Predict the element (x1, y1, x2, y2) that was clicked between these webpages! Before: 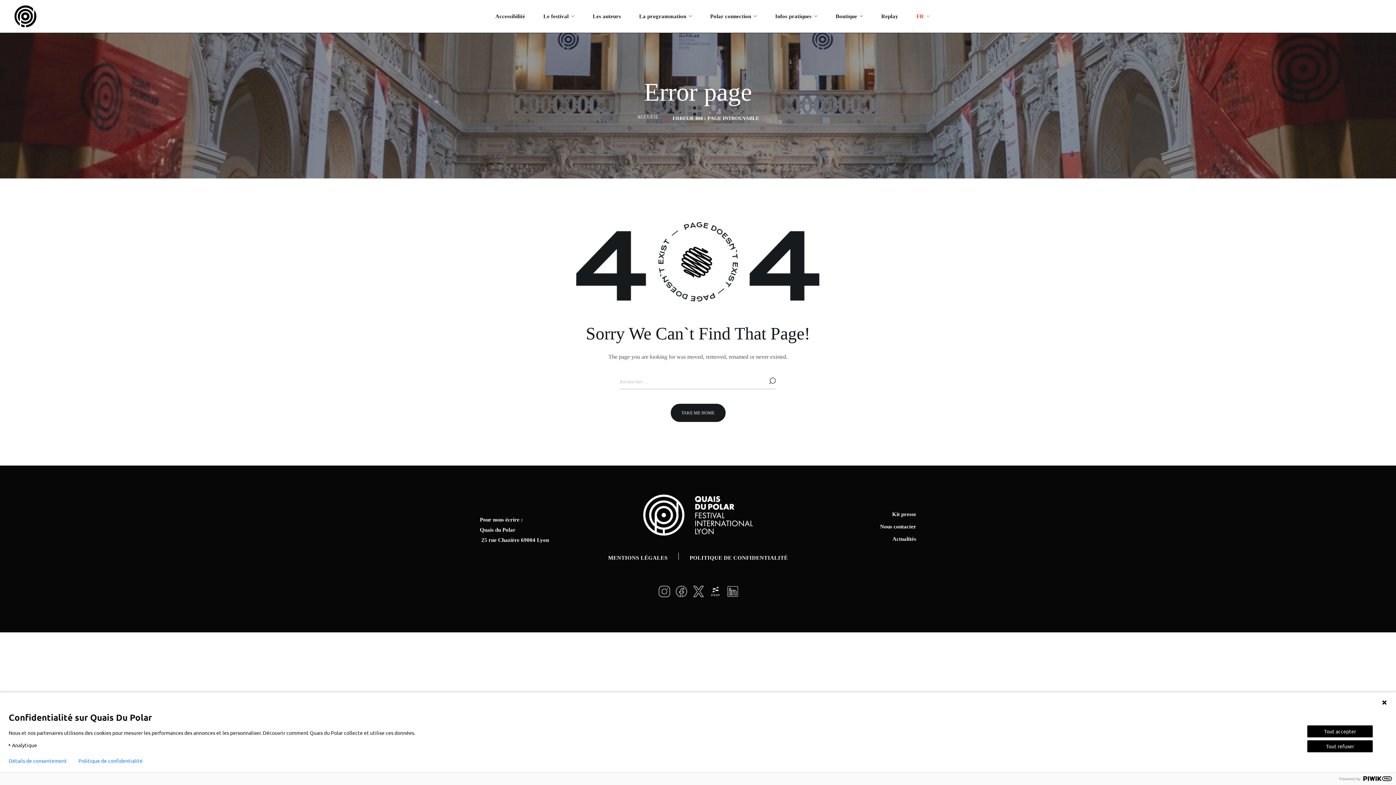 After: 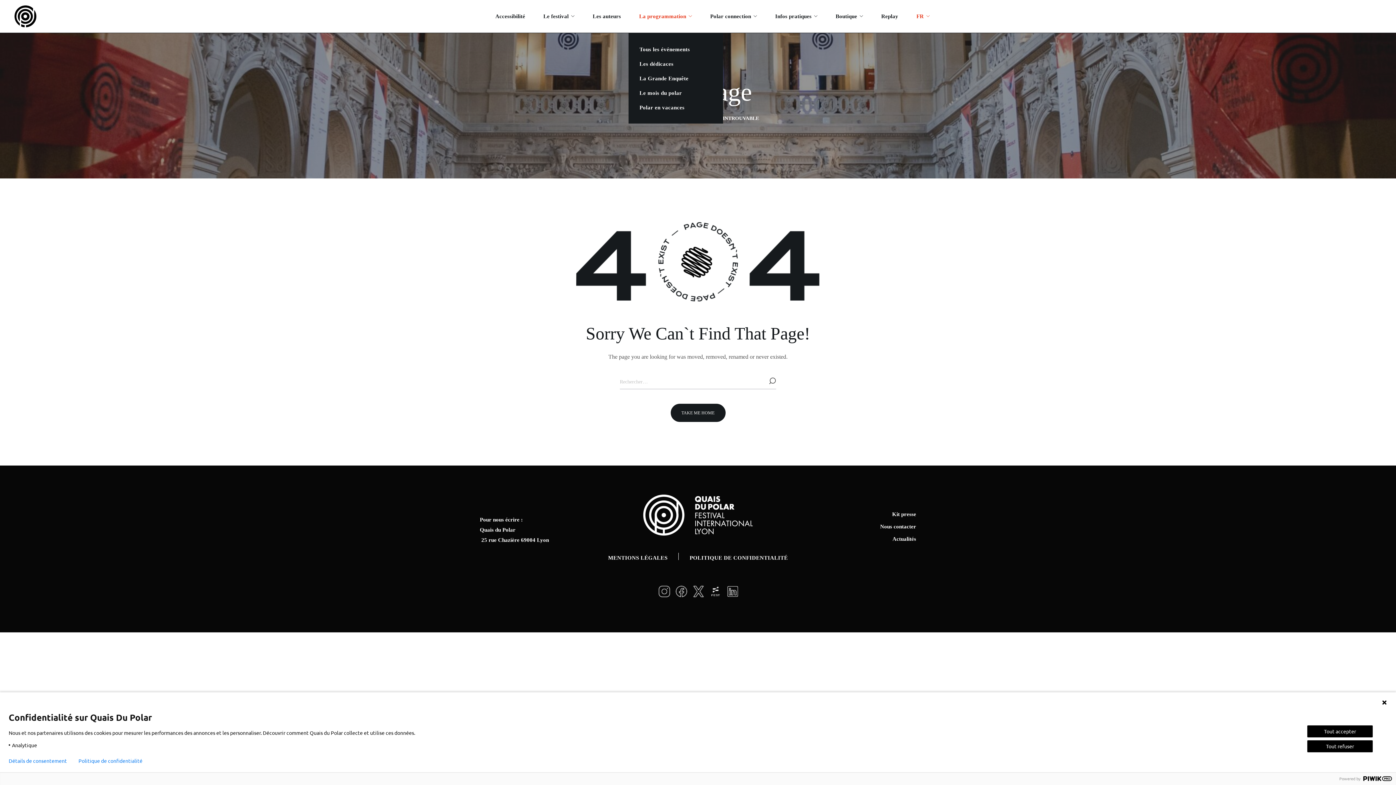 Action: label: La programmation bbox: (630, 0, 701, 32)